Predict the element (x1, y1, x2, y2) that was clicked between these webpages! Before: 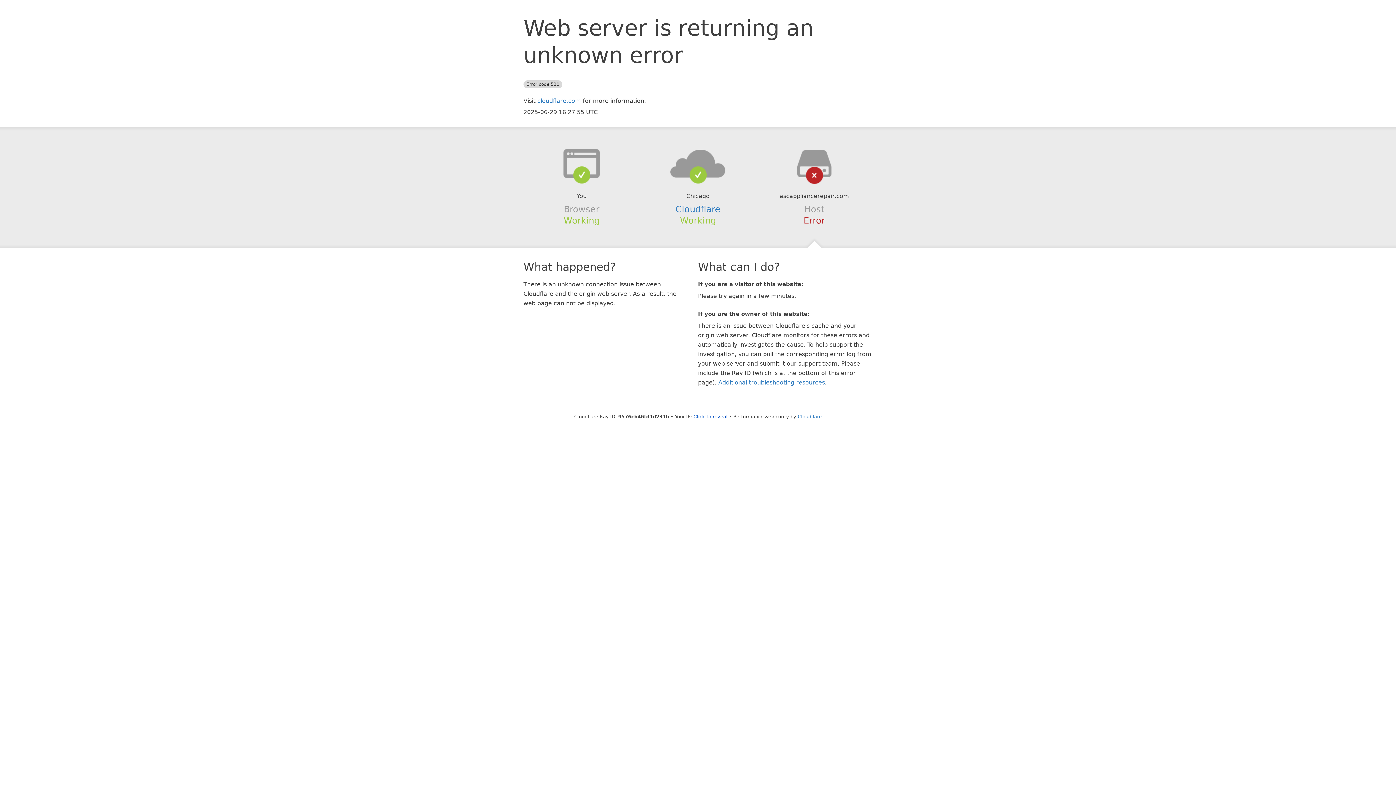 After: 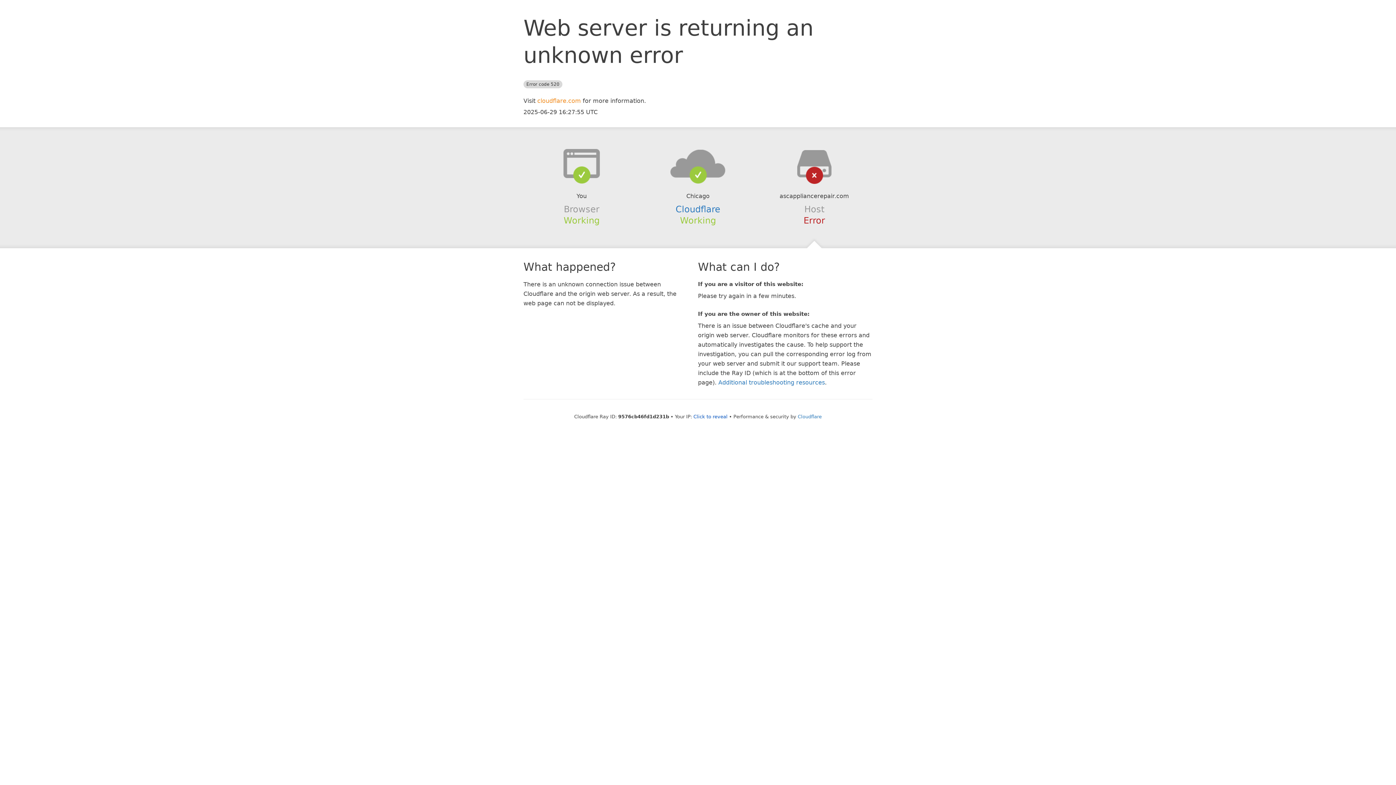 Action: bbox: (537, 97, 581, 104) label: cloudflare.com